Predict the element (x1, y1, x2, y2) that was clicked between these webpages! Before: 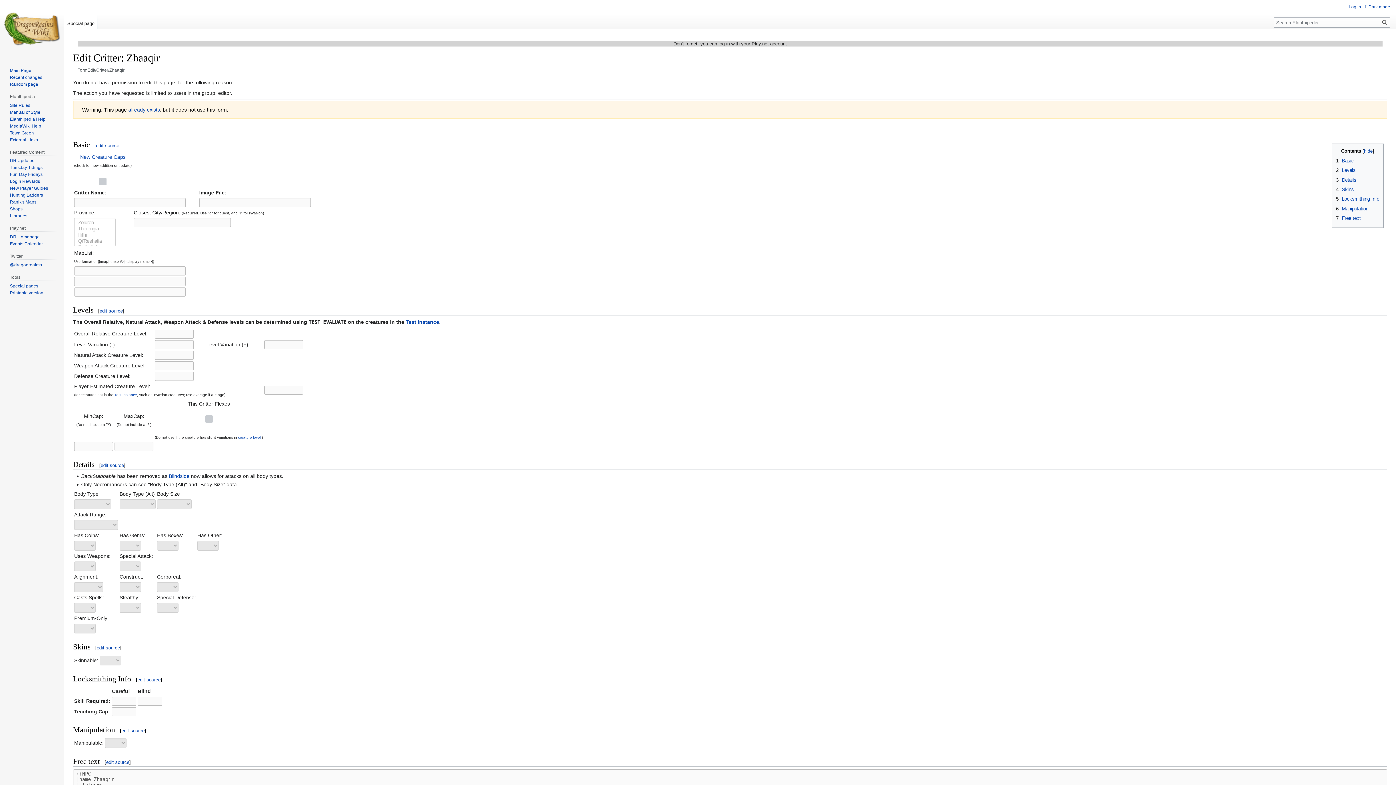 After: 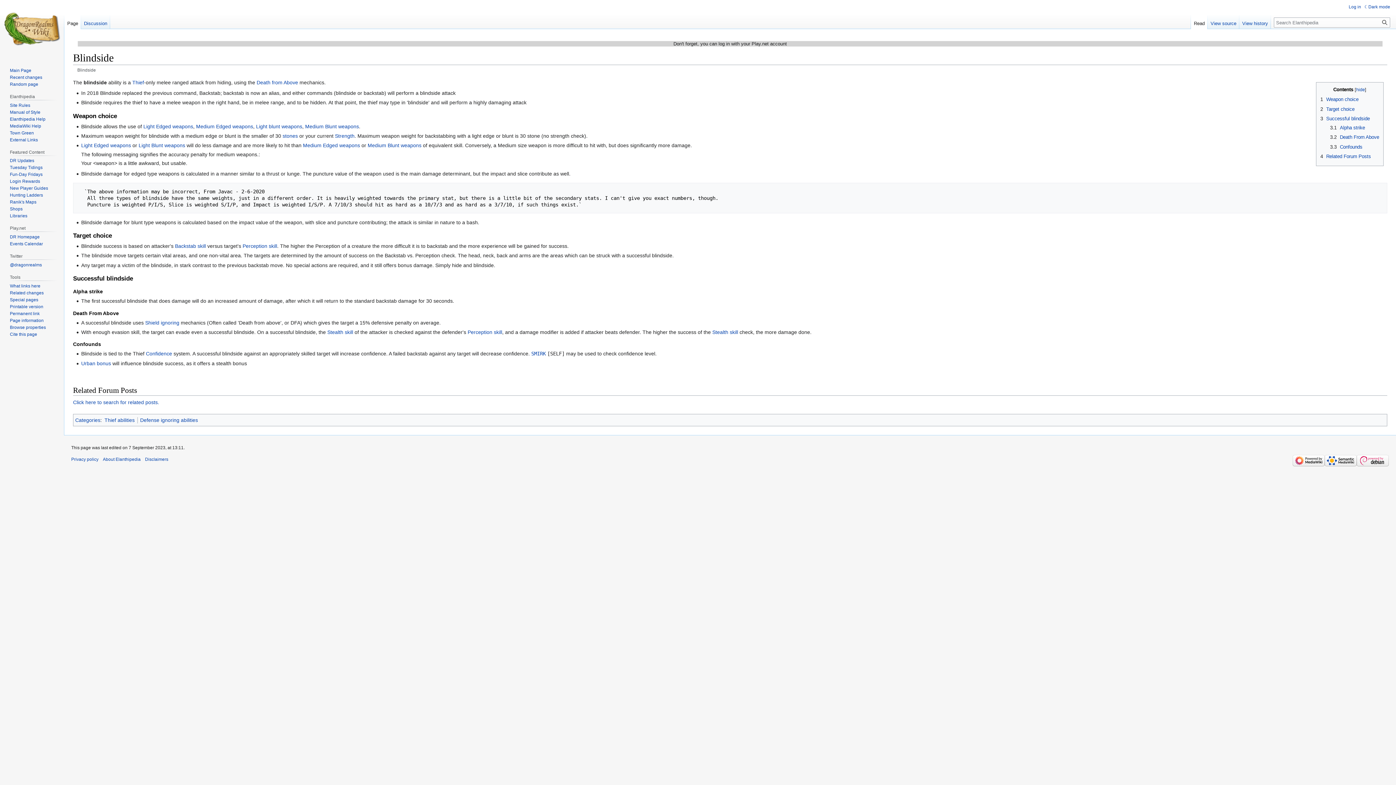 Action: label: Blindside bbox: (168, 473, 189, 479)